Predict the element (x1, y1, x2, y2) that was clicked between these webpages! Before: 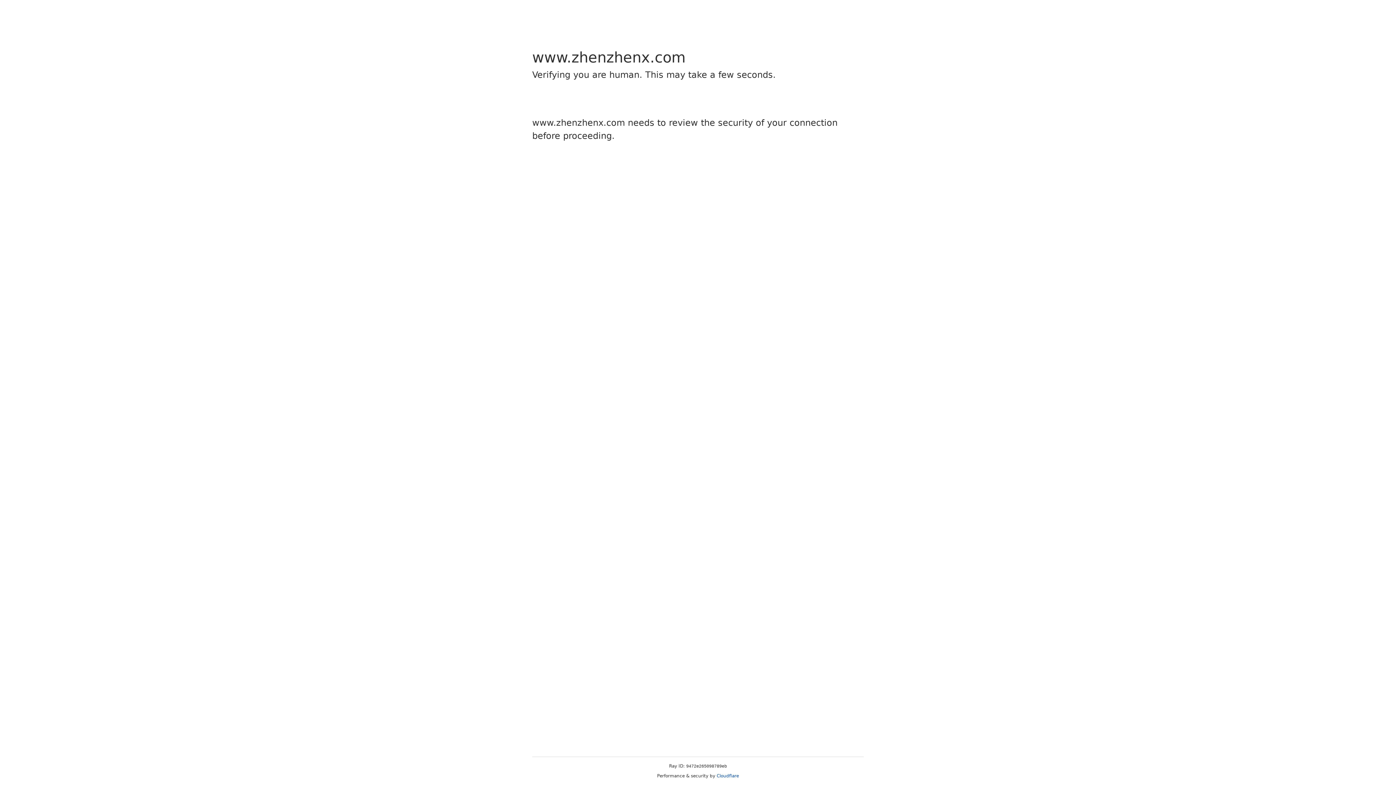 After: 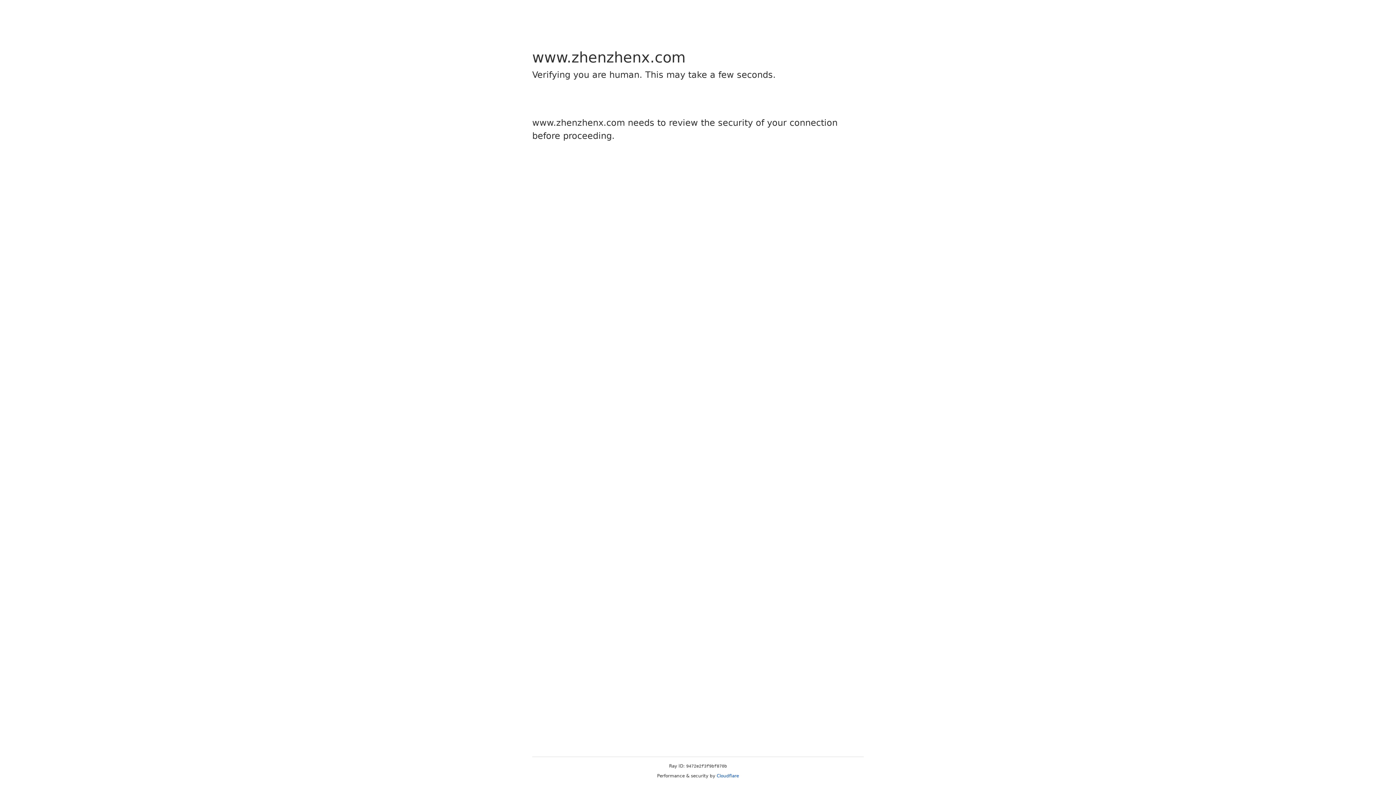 Action: label: Cloudflare bbox: (716, 773, 739, 778)